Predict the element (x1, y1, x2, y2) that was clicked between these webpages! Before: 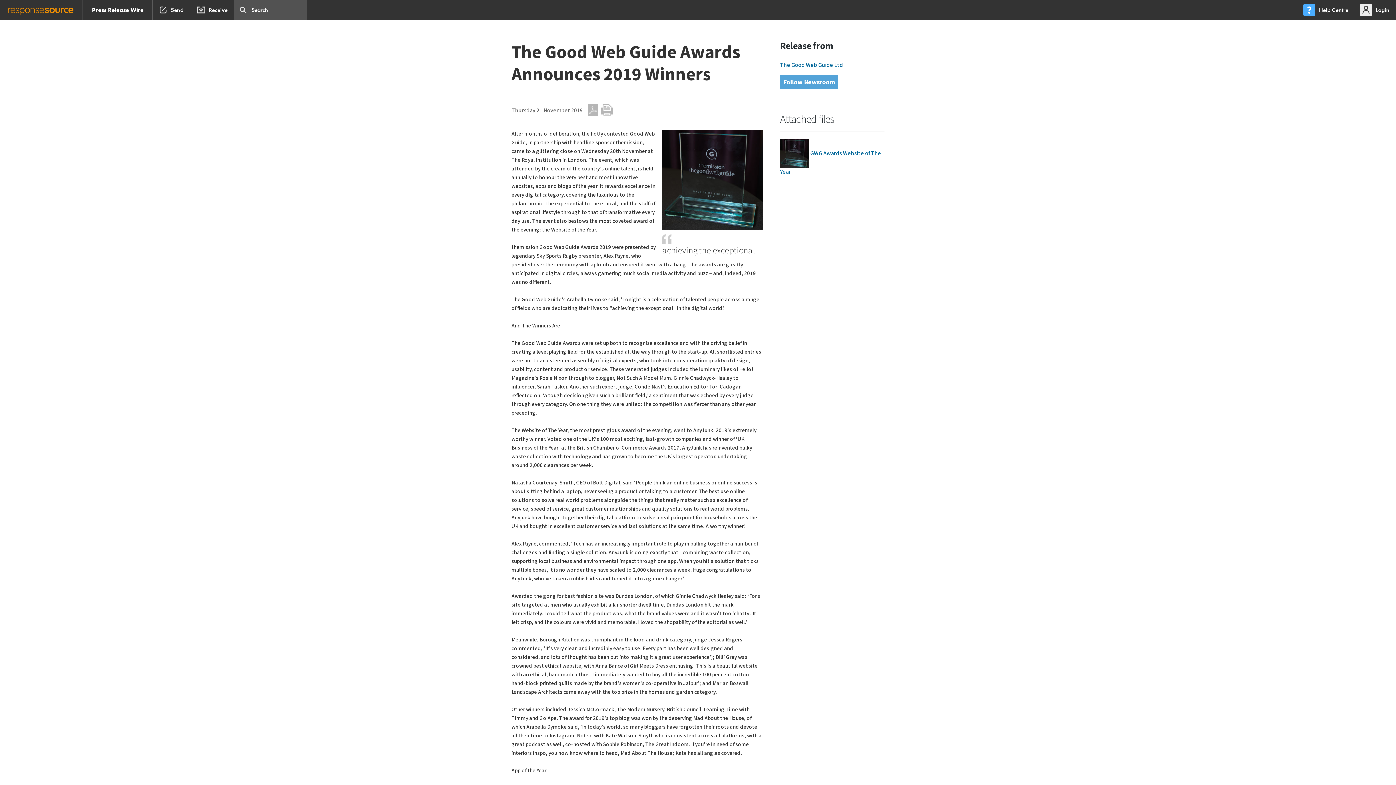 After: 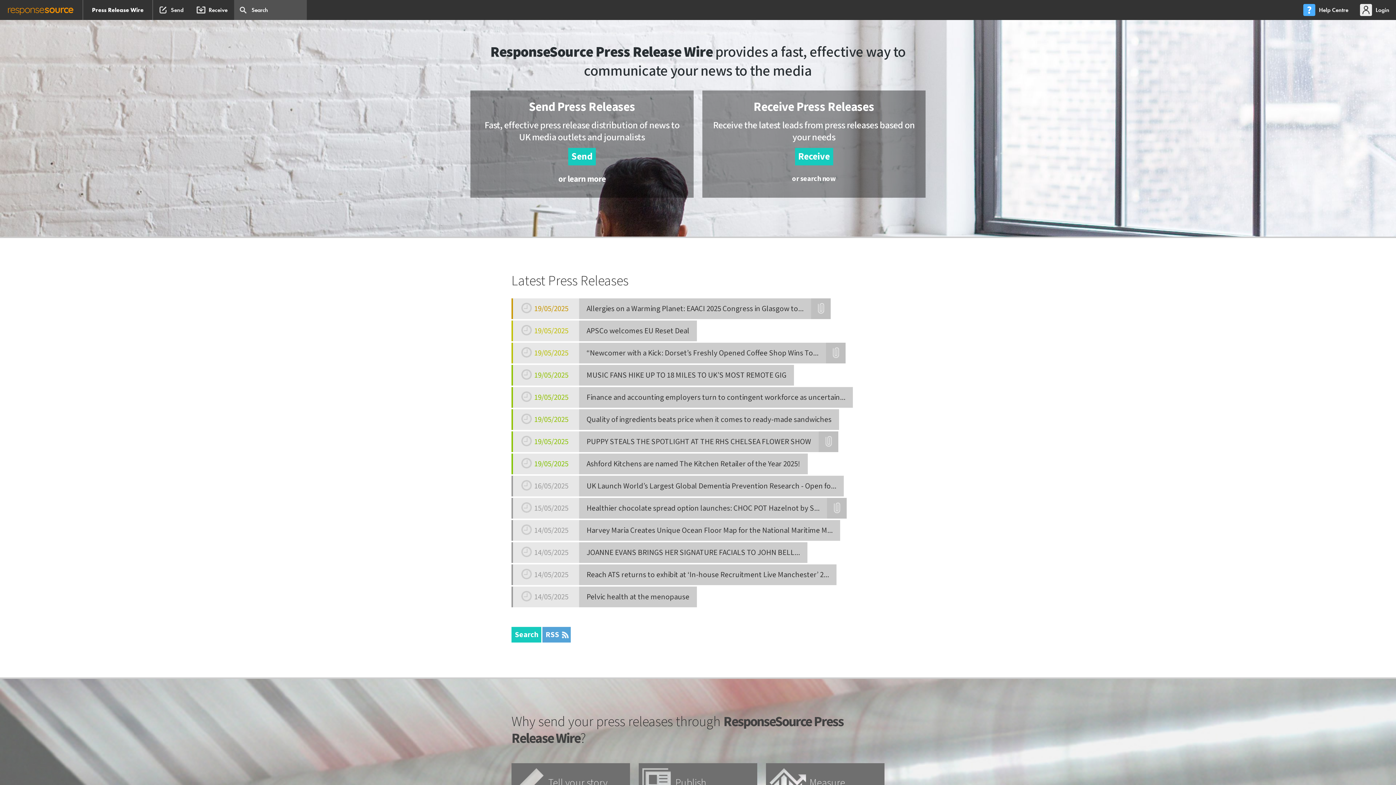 Action: label: Press Release Wire bbox: (83, 18, 152, 38)